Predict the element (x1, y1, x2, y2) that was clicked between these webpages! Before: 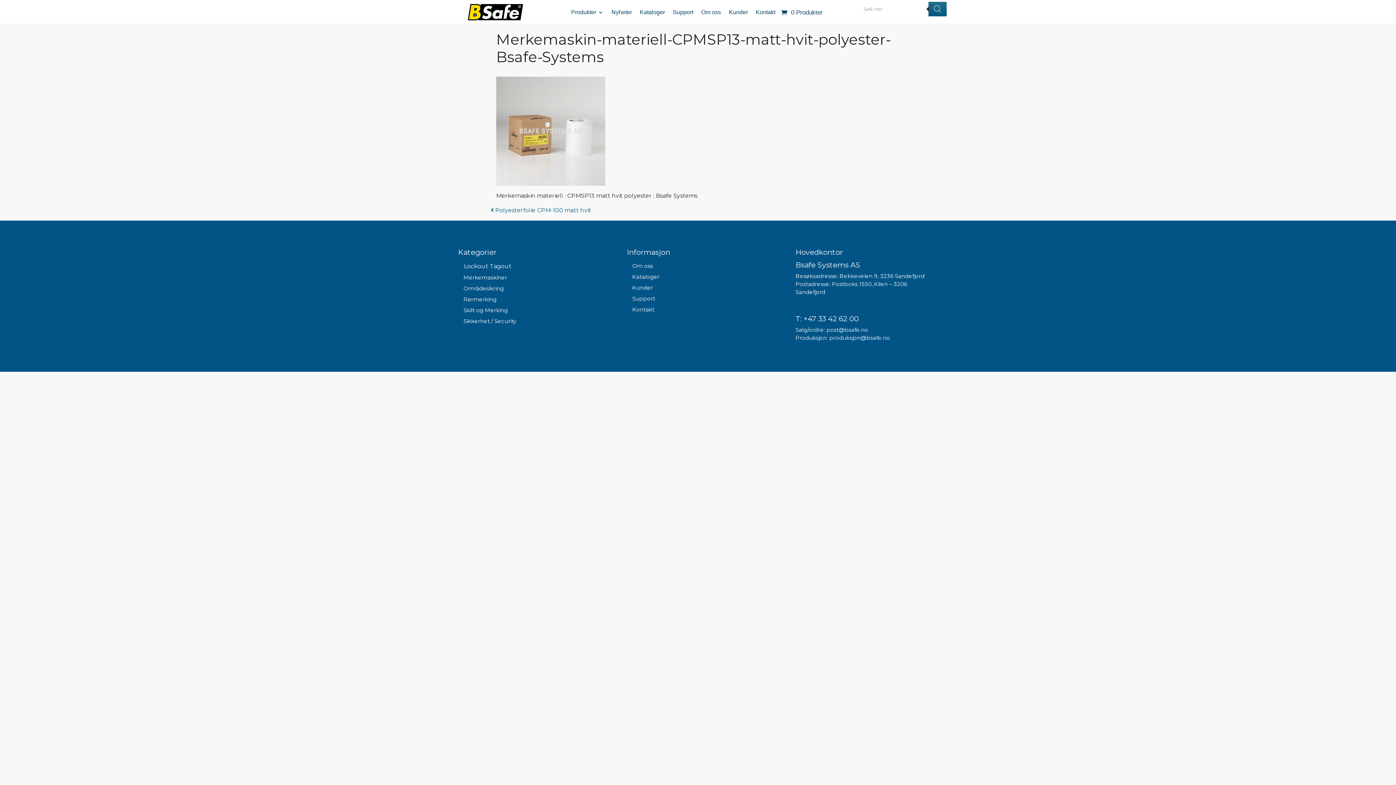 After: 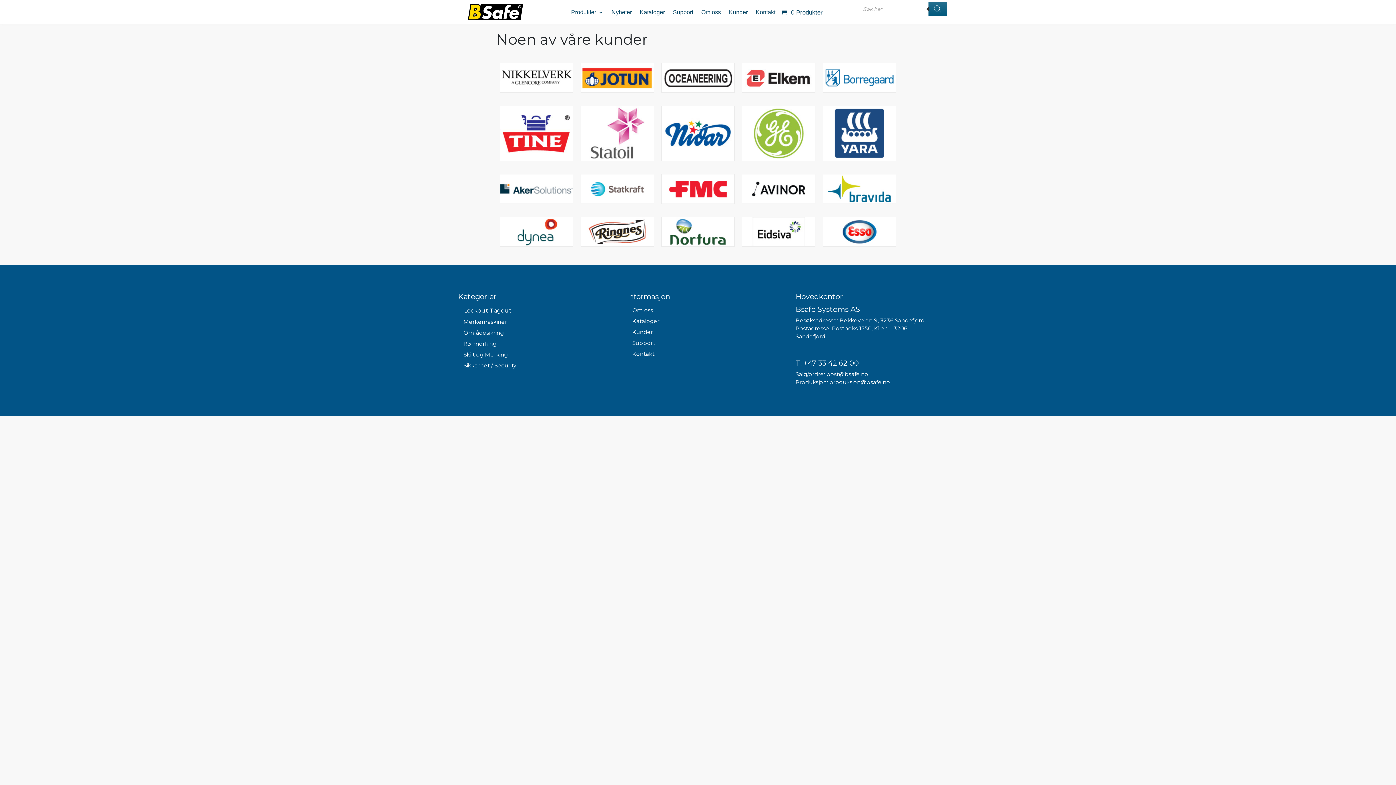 Action: bbox: (729, 8, 747, 23) label: Kunder